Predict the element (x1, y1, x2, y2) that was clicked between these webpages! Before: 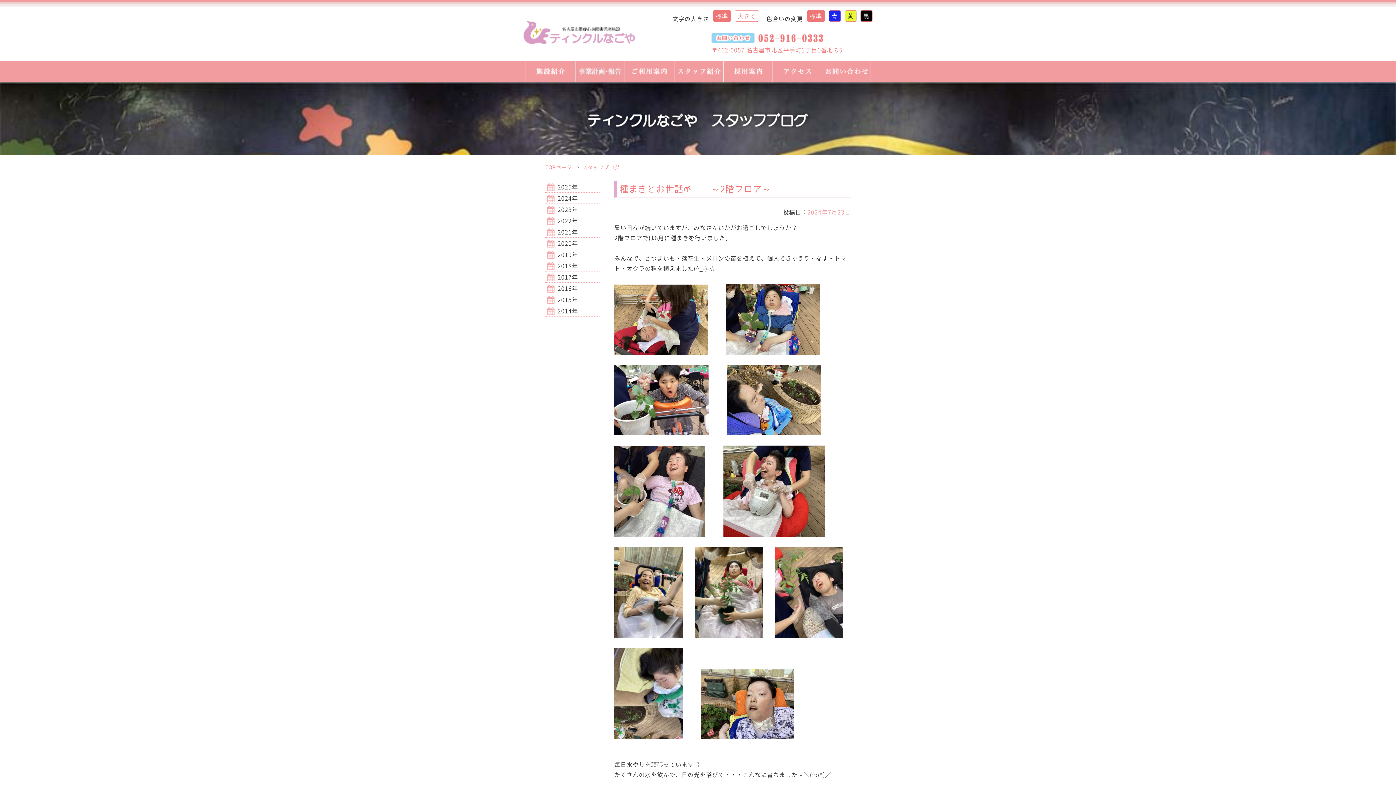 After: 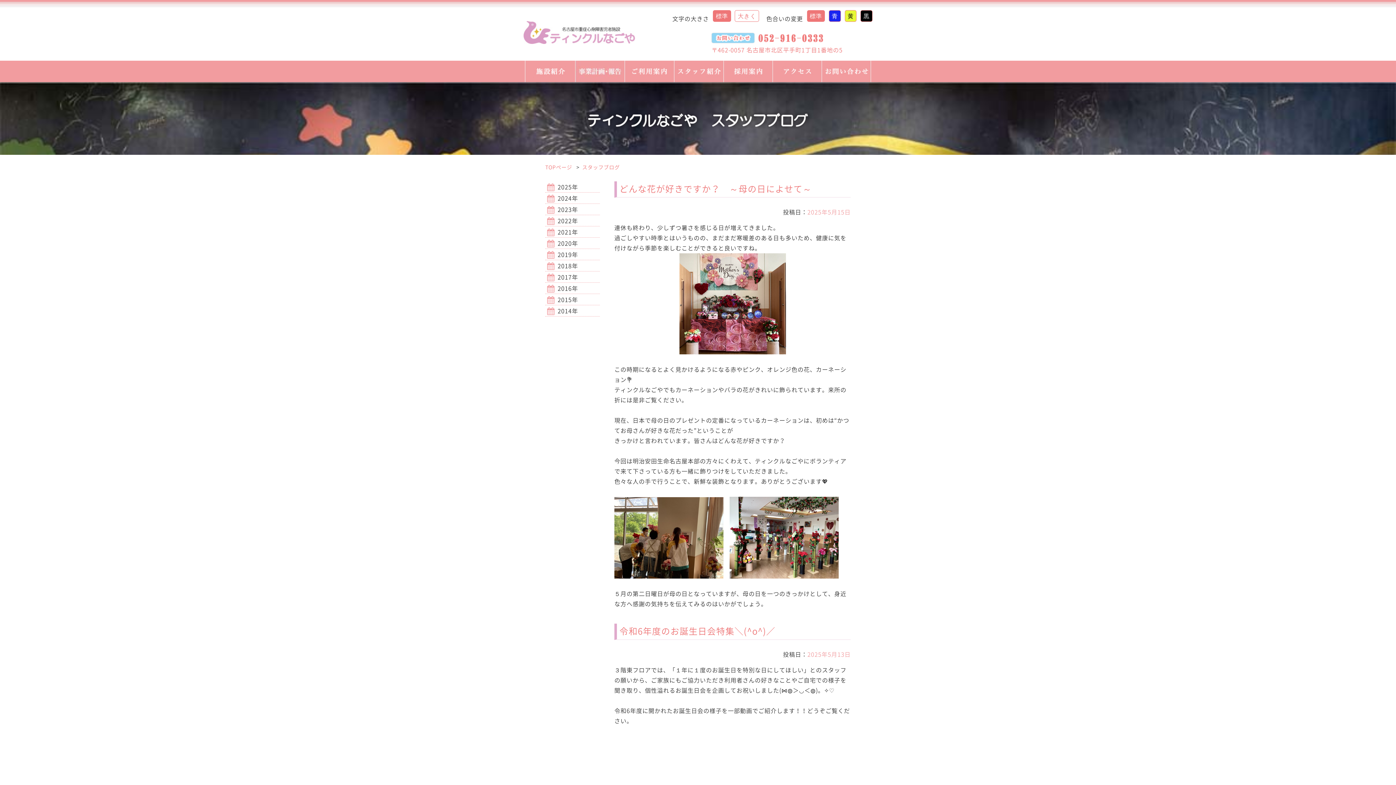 Action: bbox: (775, 630, 843, 636)